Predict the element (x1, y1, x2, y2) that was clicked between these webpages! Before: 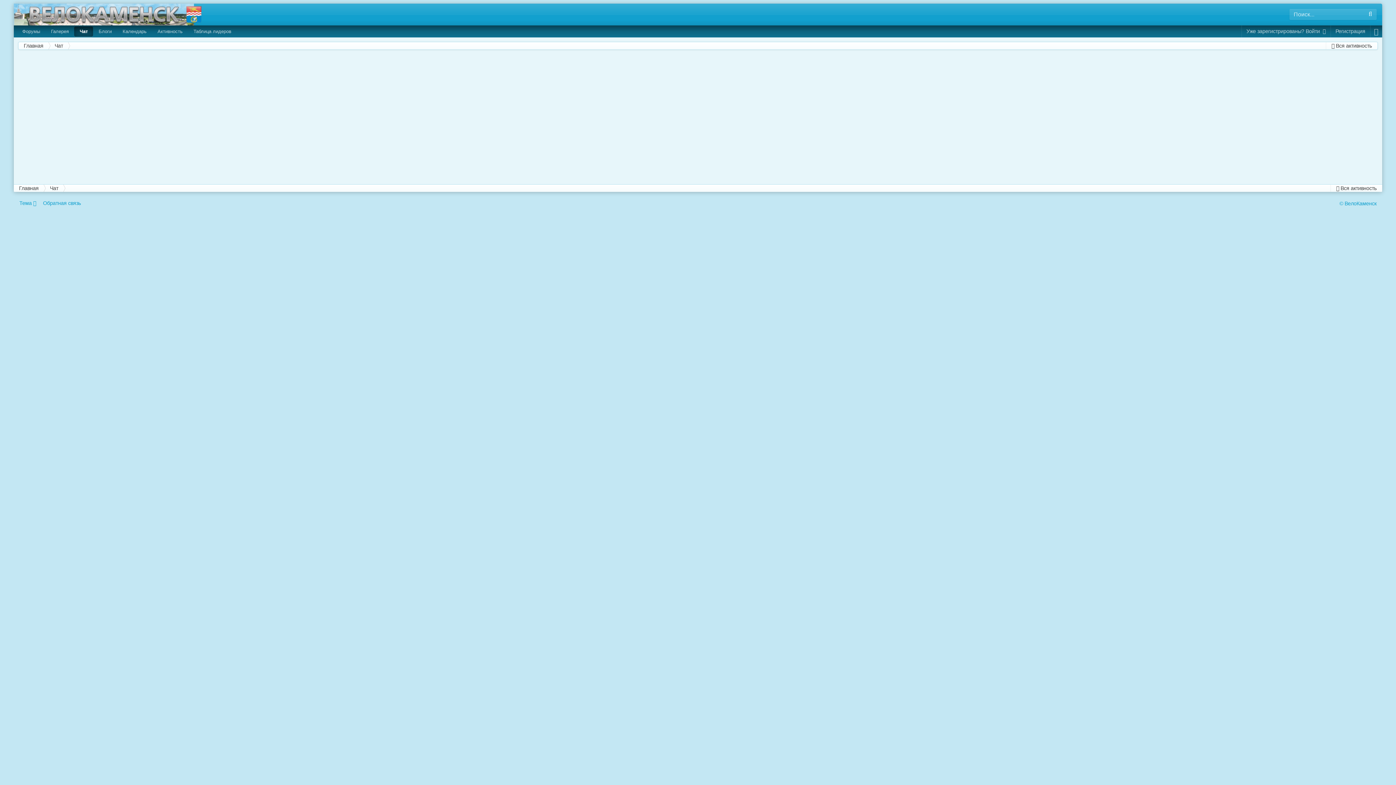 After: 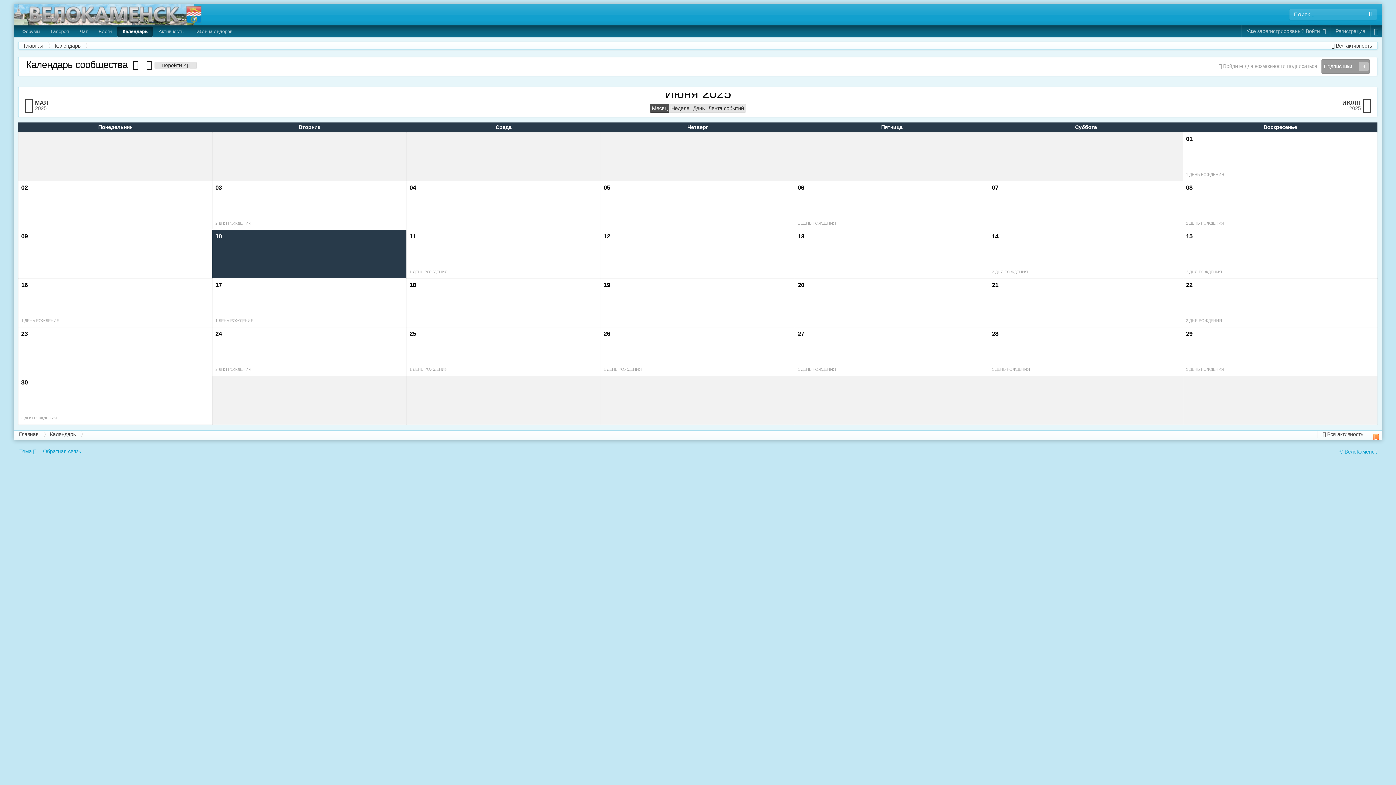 Action: label: Календарь bbox: (117, 26, 152, 36)